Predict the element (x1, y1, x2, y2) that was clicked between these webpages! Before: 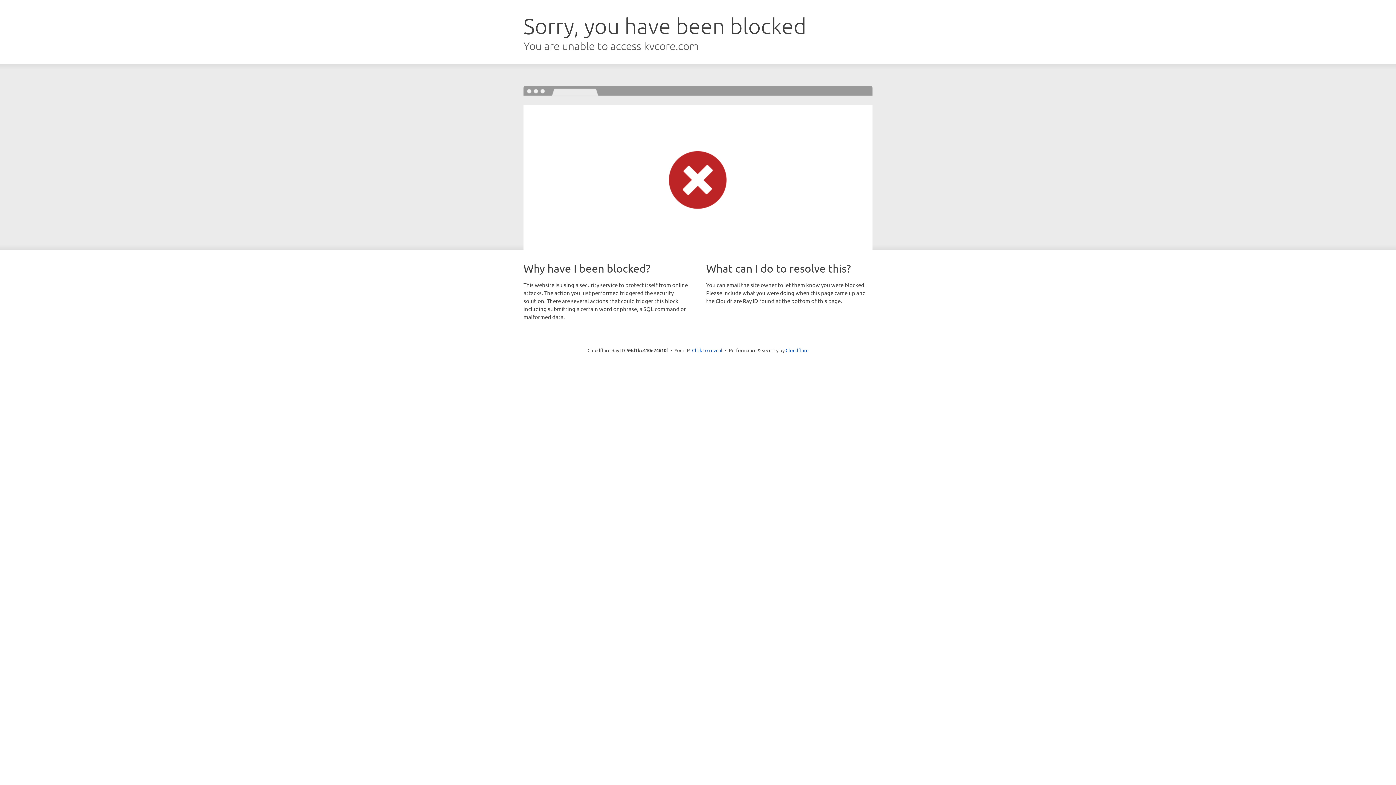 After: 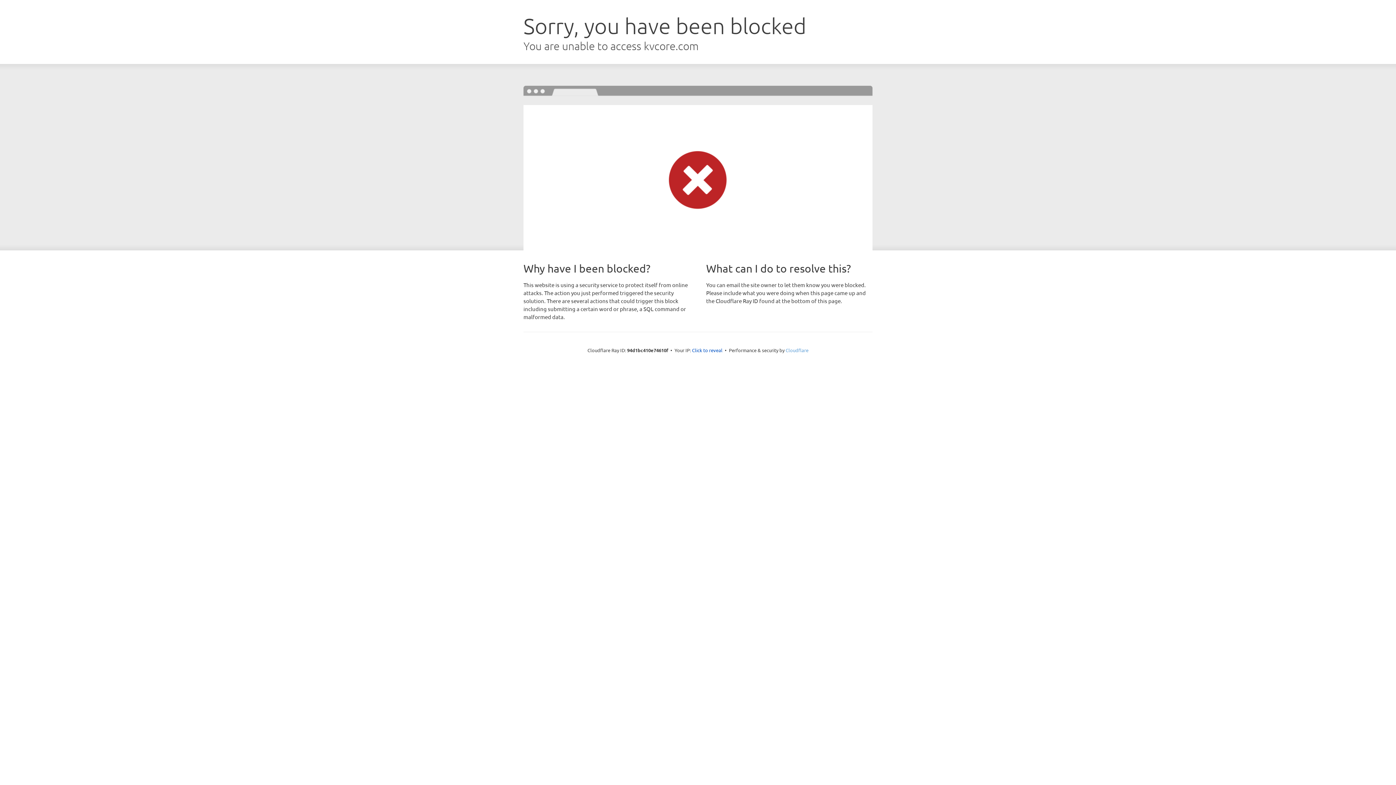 Action: bbox: (785, 347, 808, 353) label: Cloudflare